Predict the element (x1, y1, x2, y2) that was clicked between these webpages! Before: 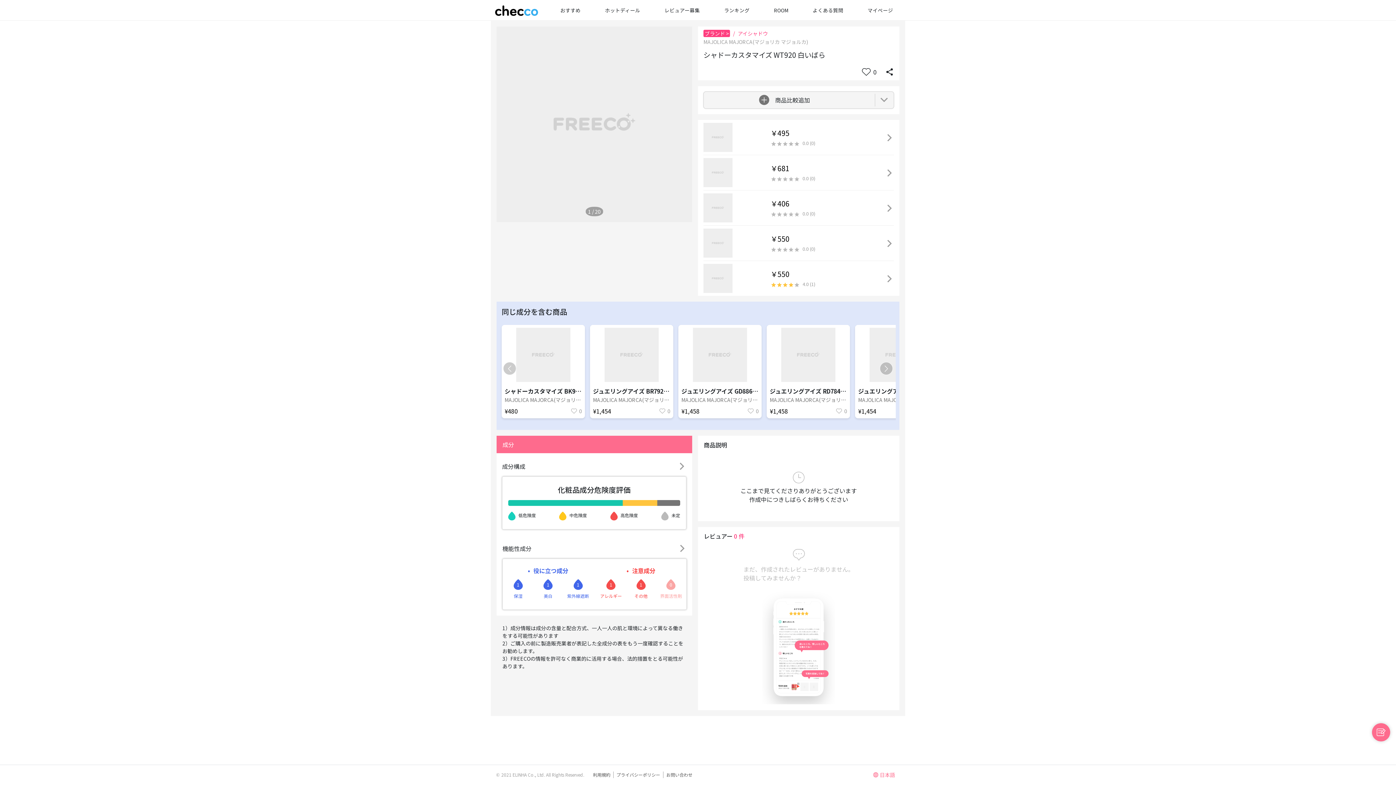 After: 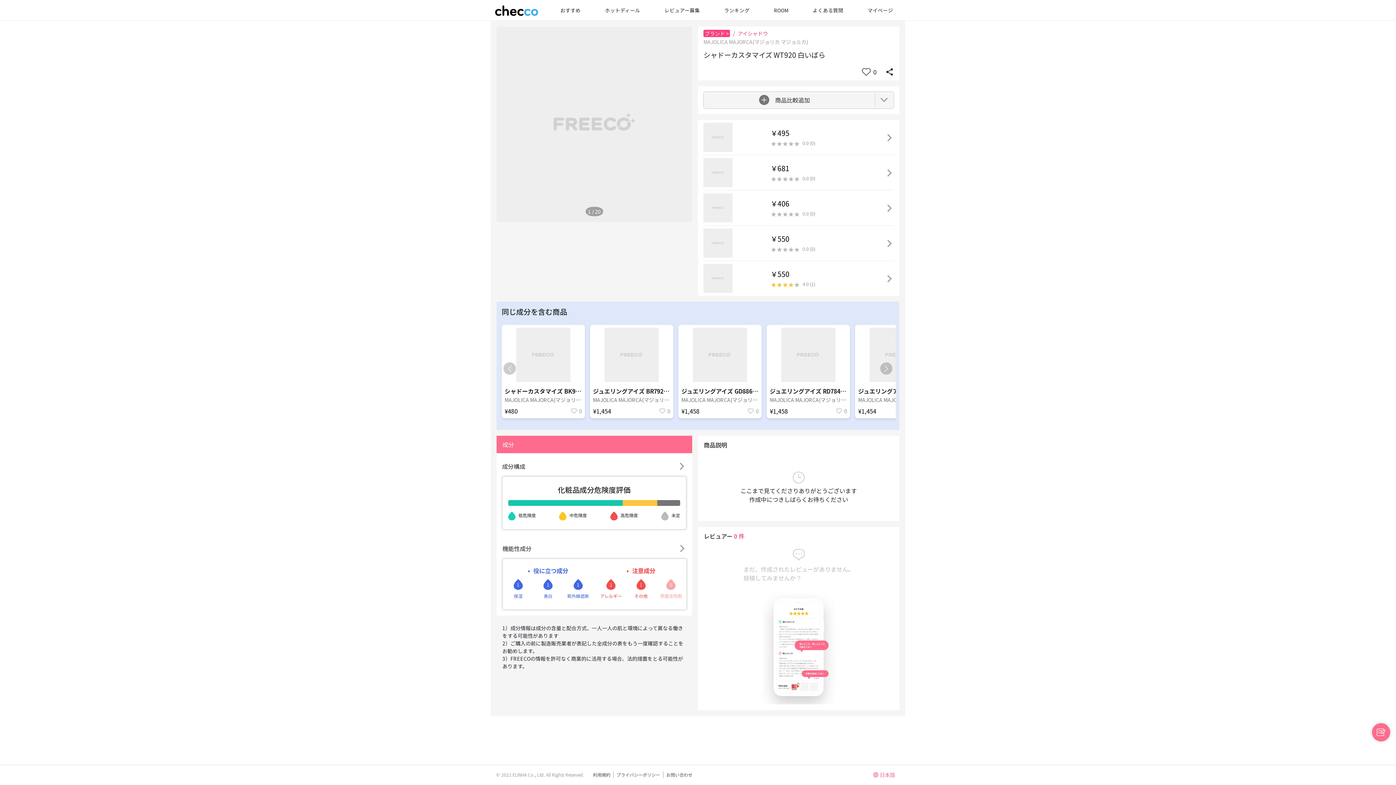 Action: bbox: (698, 122, 899, 154) label: ￥495
0.0 (0)